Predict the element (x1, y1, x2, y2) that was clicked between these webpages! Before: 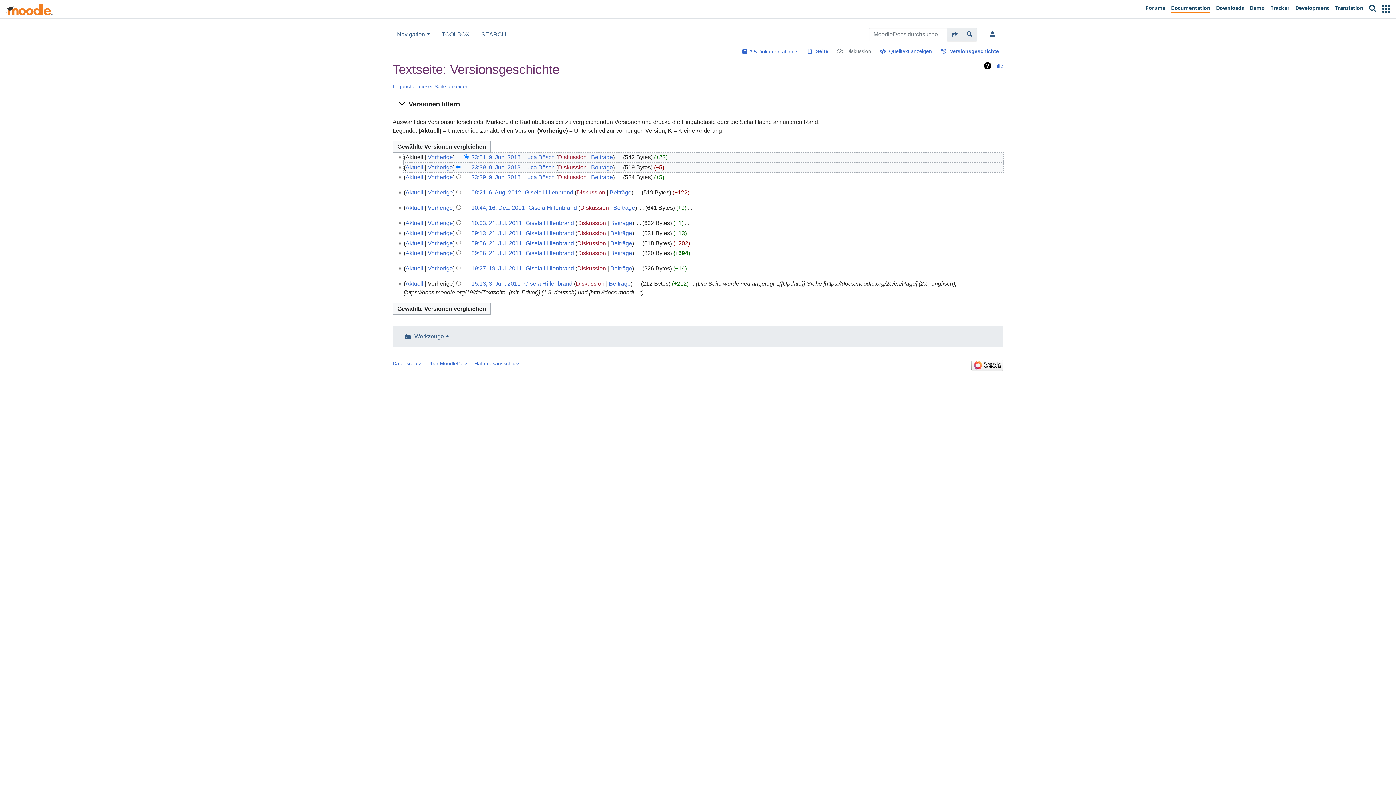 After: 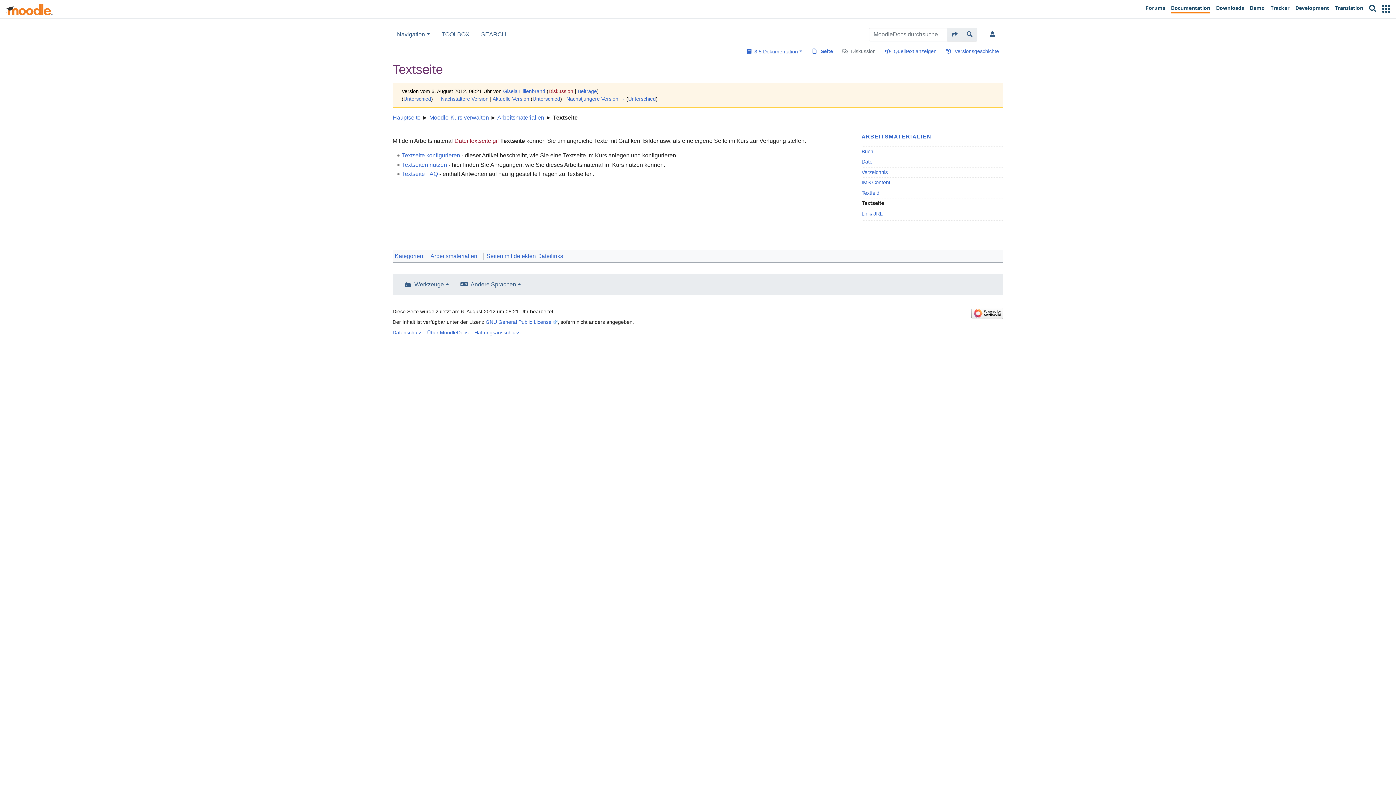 Action: bbox: (471, 189, 521, 195) label: 08:21, 6. Aug. 2012